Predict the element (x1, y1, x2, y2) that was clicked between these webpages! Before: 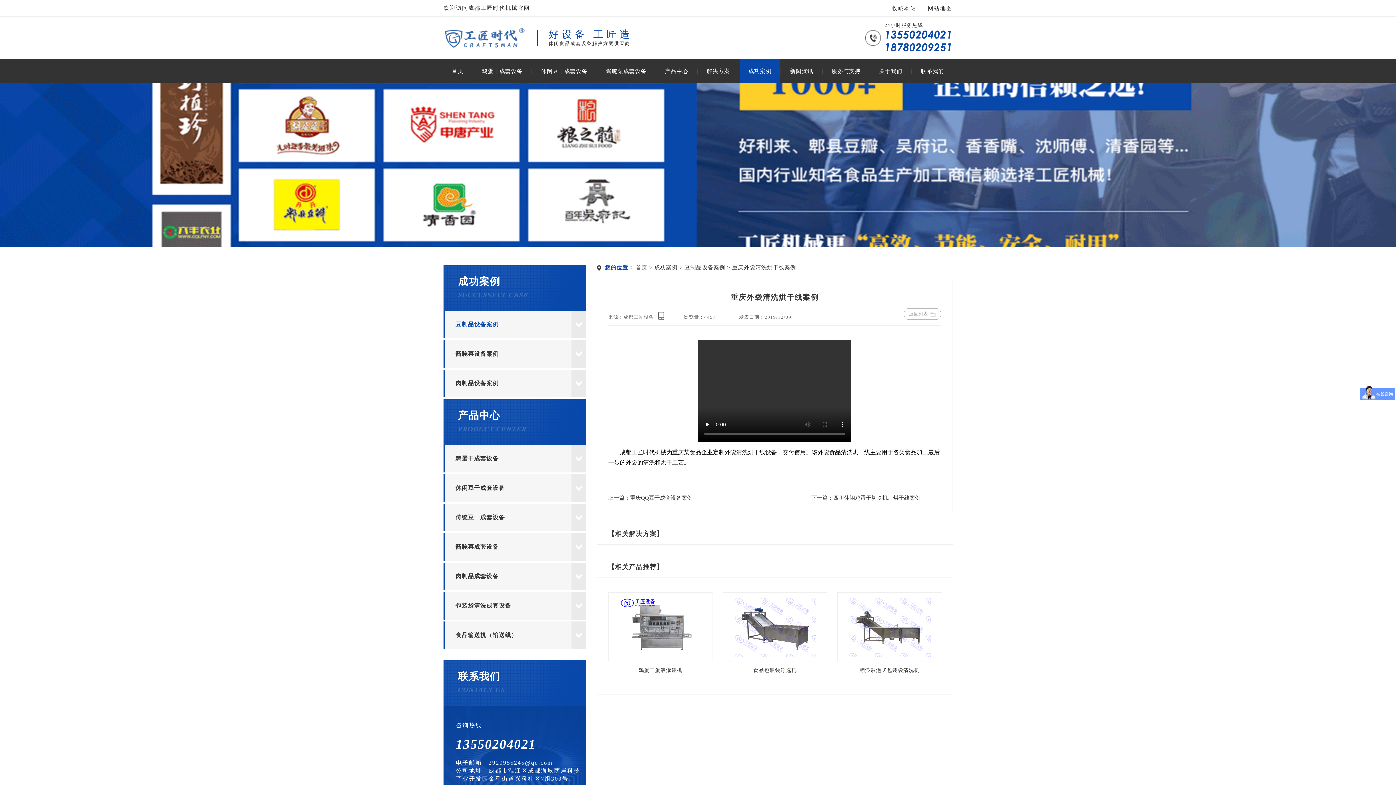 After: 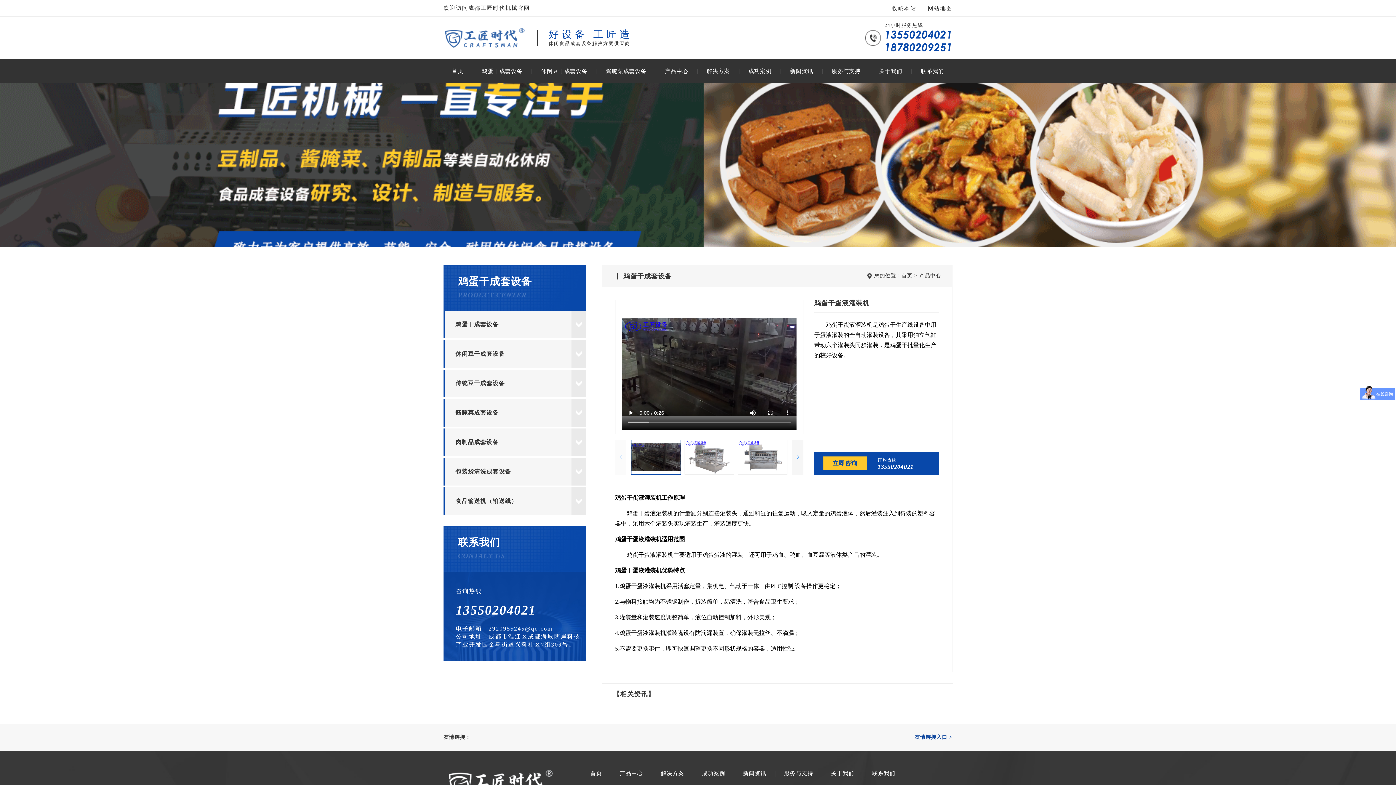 Action: label: 鸡蛋干蛋液灌装机 bbox: (608, 592, 713, 680)